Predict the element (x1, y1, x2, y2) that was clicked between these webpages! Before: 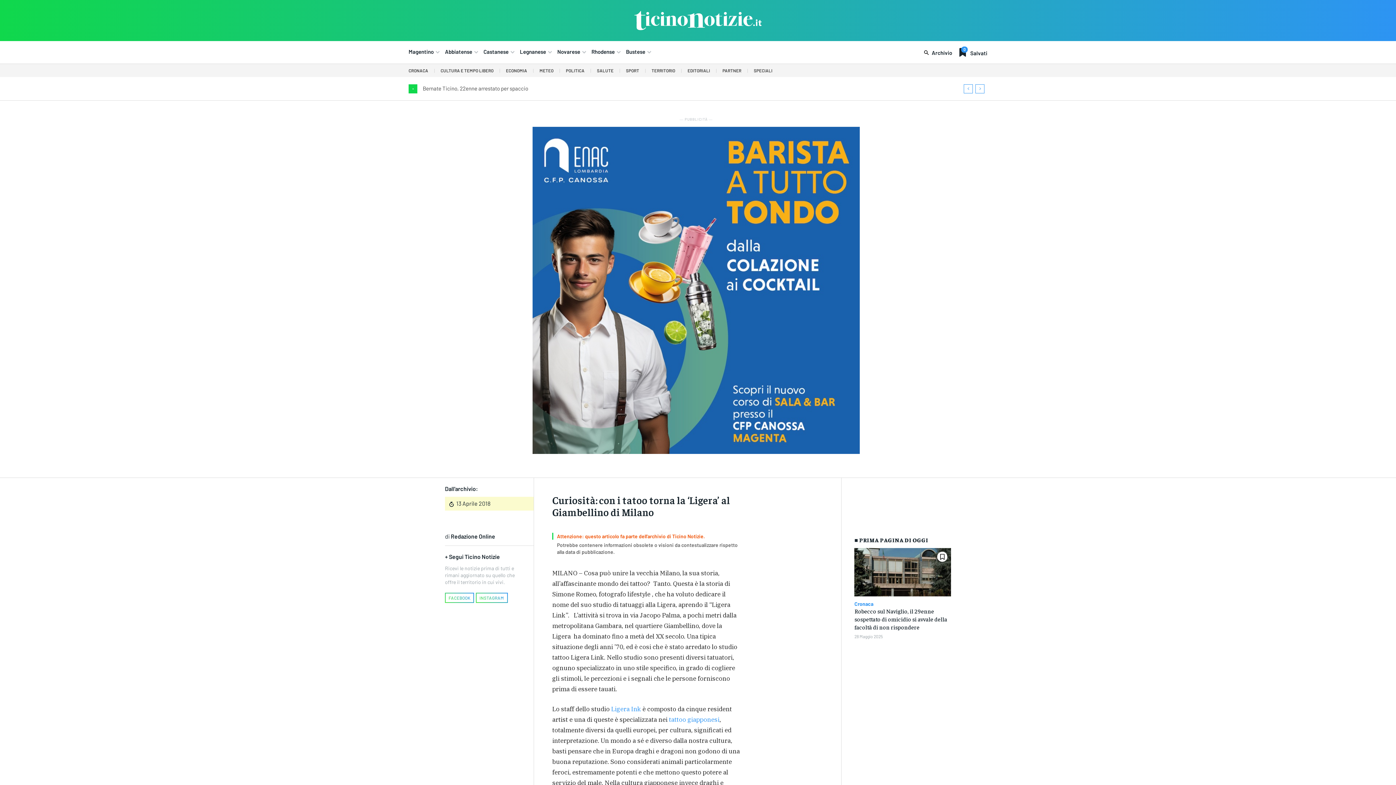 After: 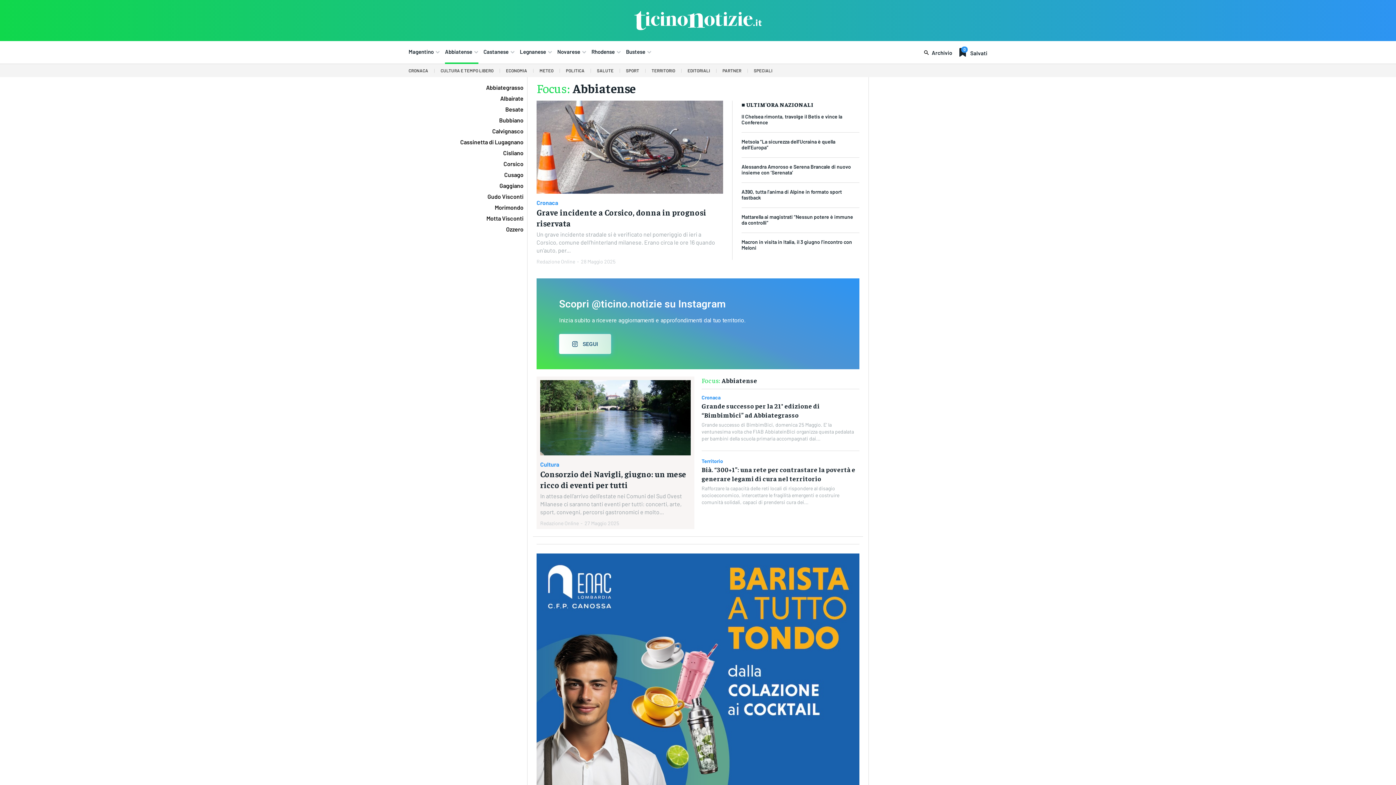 Action: bbox: (445, 42, 478, 64) label: Abbiatense